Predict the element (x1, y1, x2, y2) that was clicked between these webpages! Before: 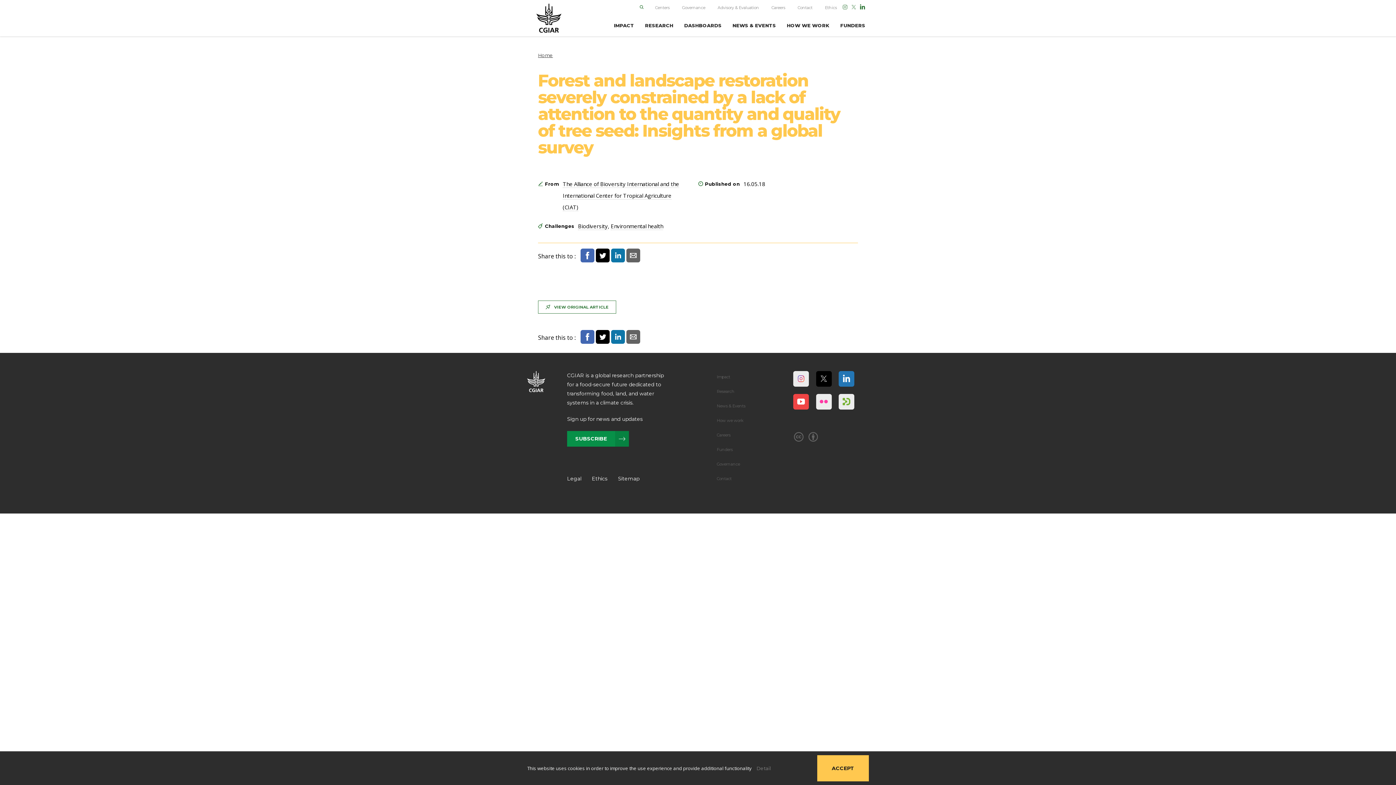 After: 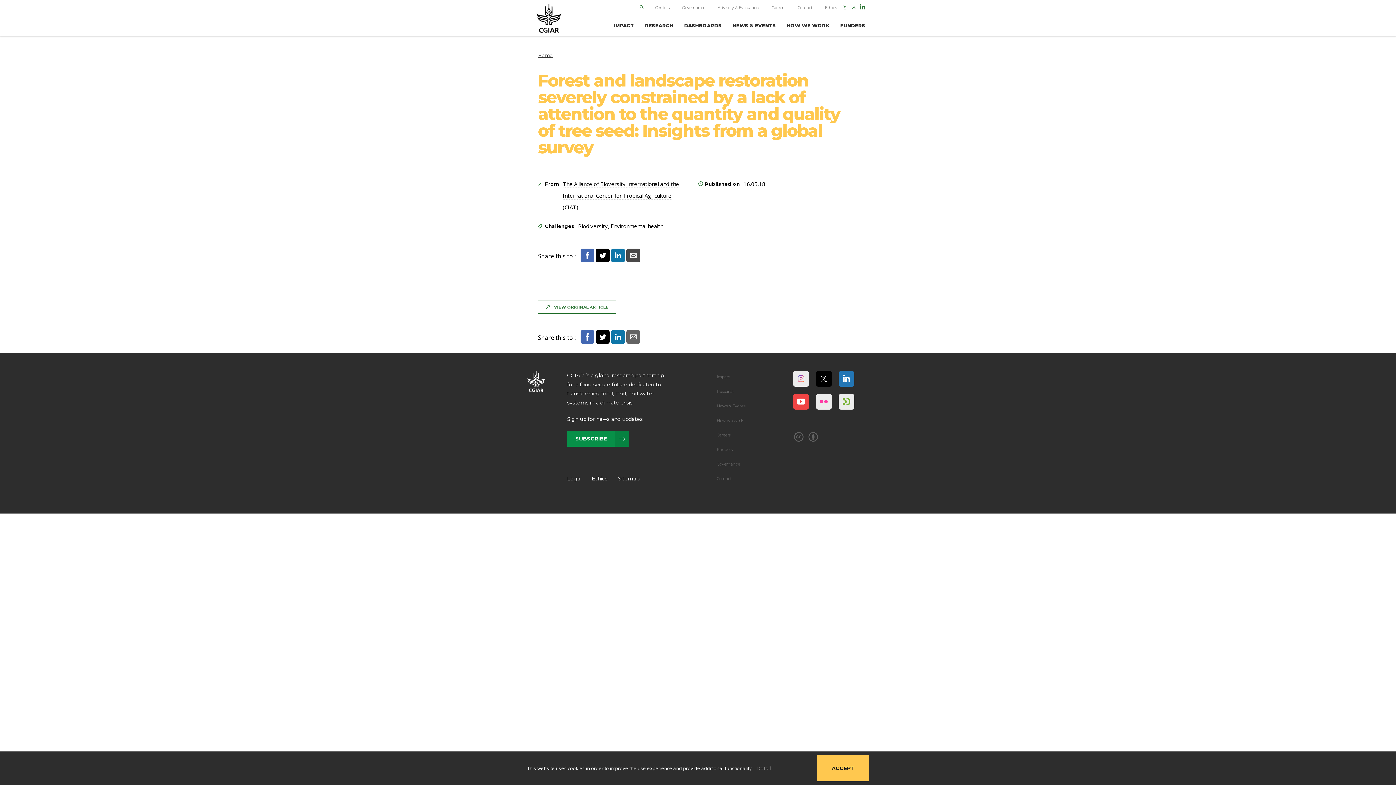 Action: bbox: (626, 248, 641, 262)